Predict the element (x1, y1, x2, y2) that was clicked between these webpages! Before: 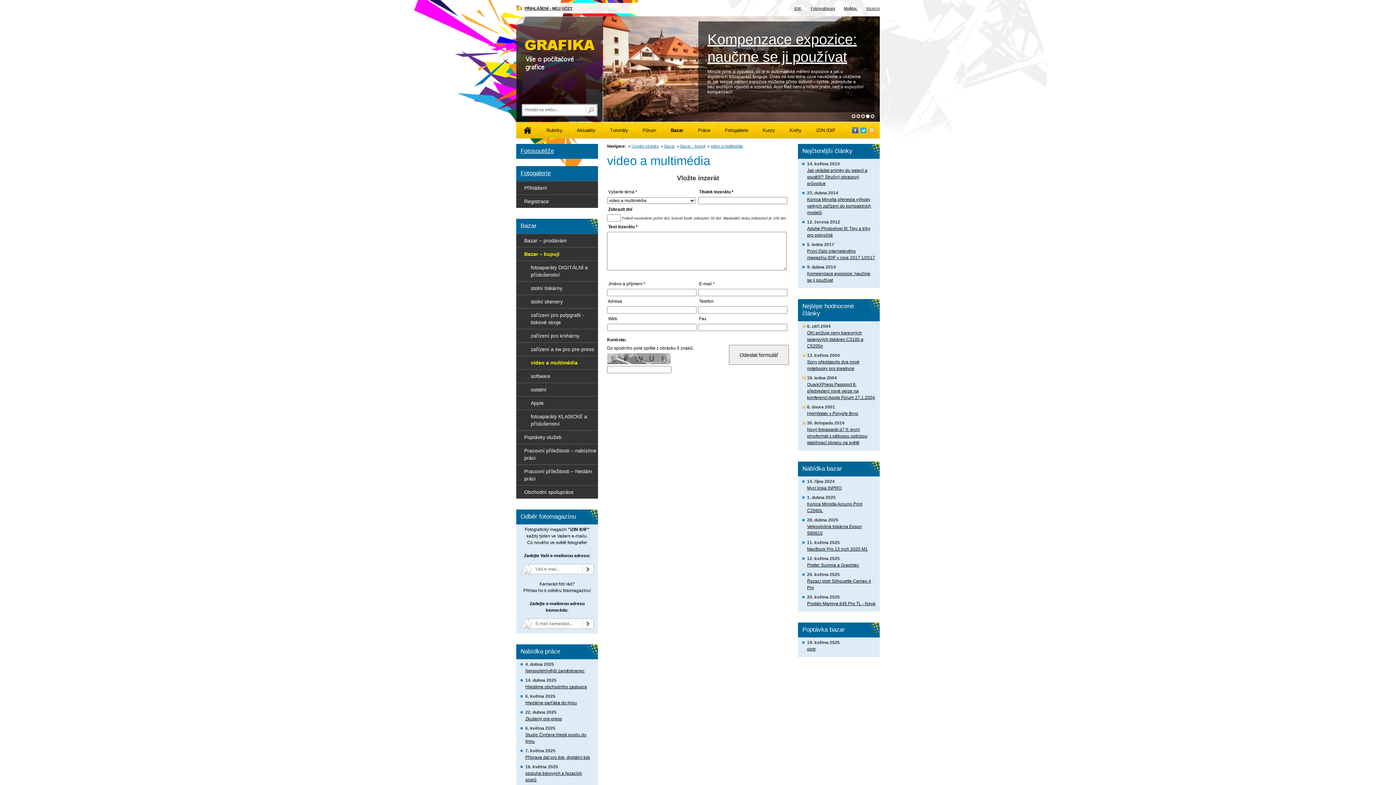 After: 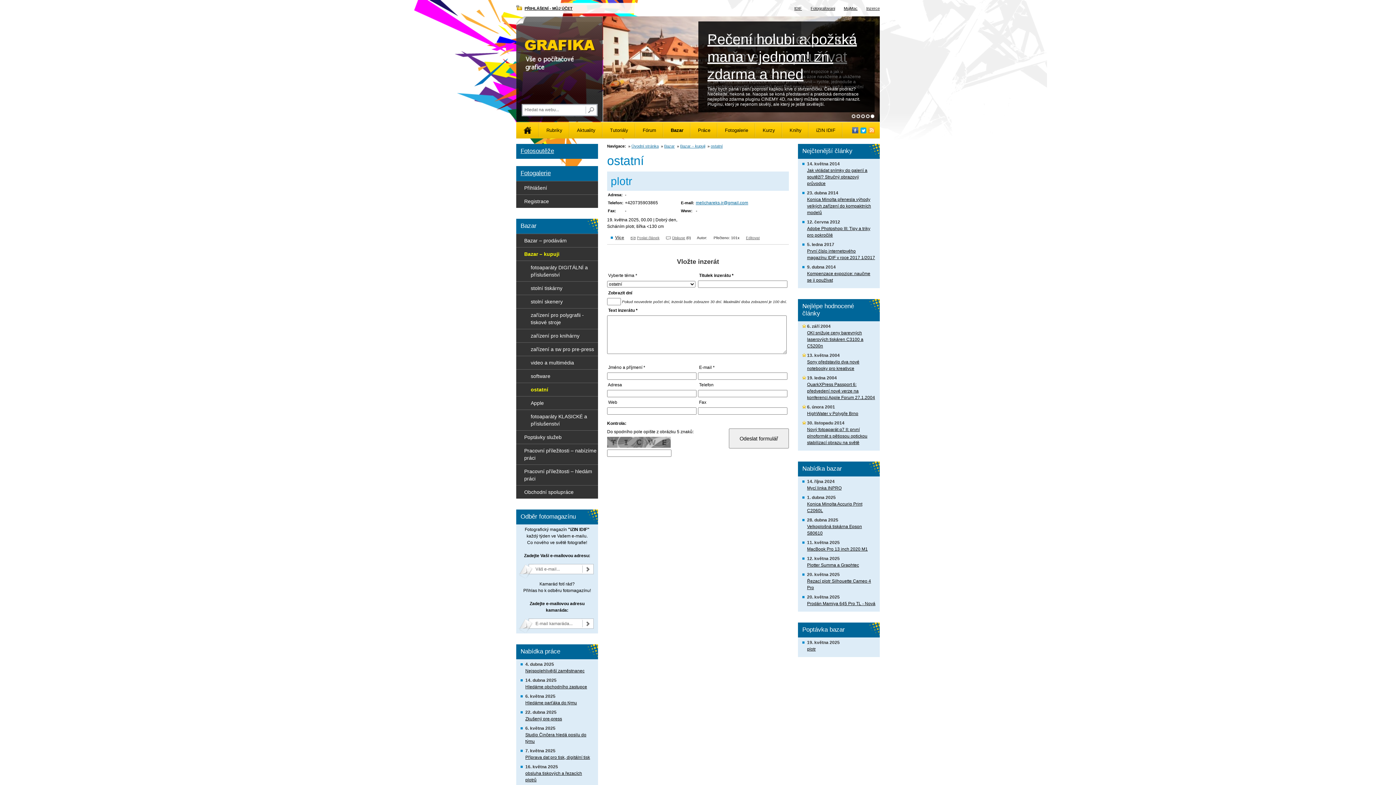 Action: label: ostatní bbox: (516, 382, 598, 396)